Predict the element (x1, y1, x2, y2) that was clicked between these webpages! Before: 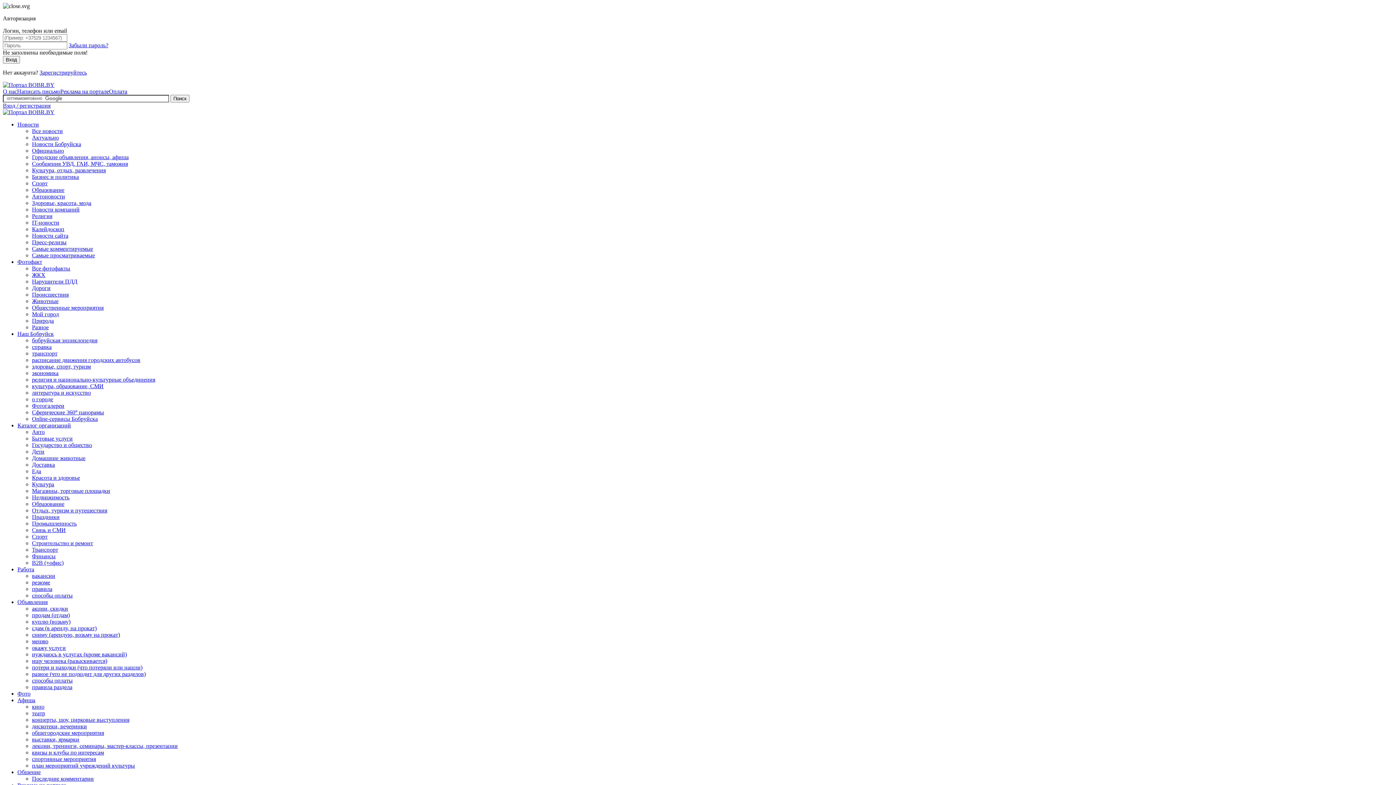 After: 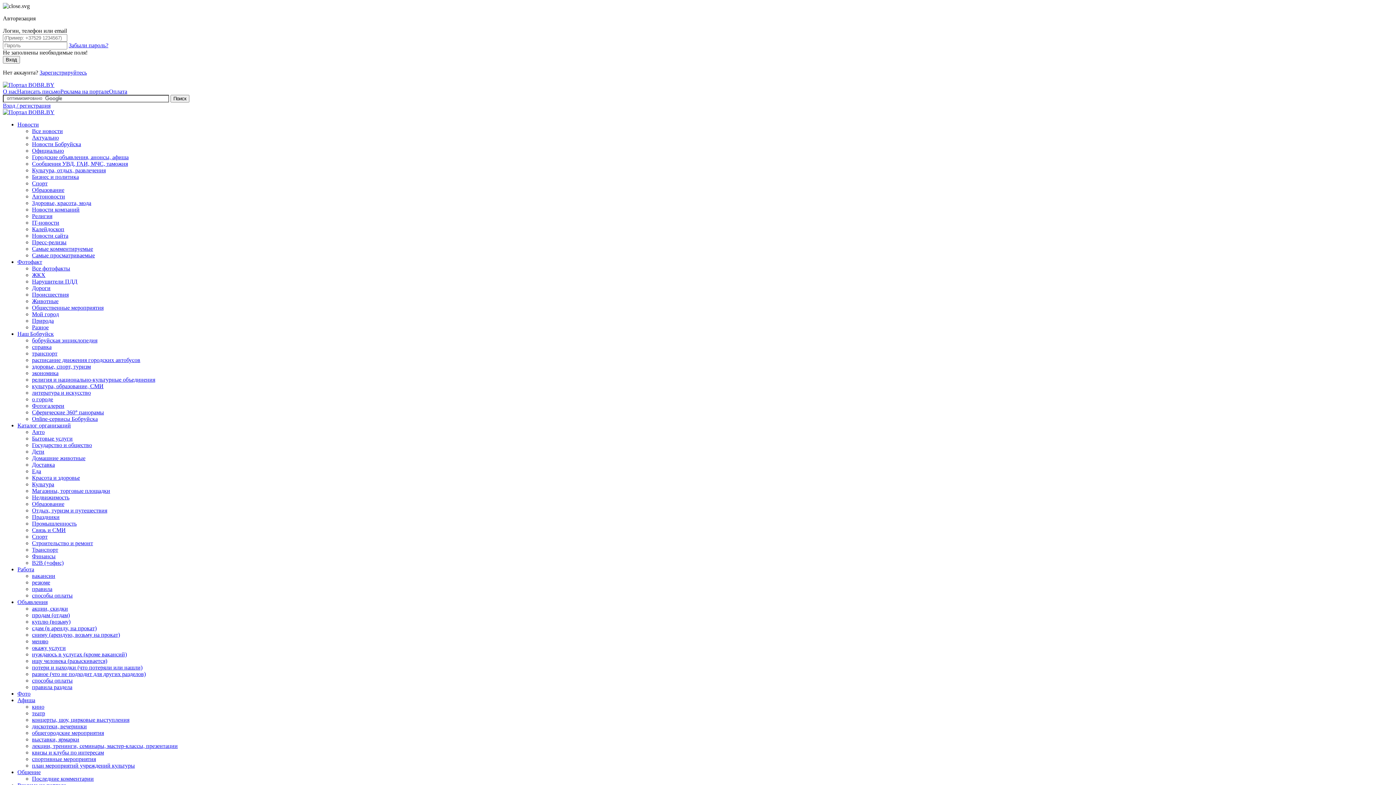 Action: label: Красота и здоровье bbox: (32, 474, 80, 481)